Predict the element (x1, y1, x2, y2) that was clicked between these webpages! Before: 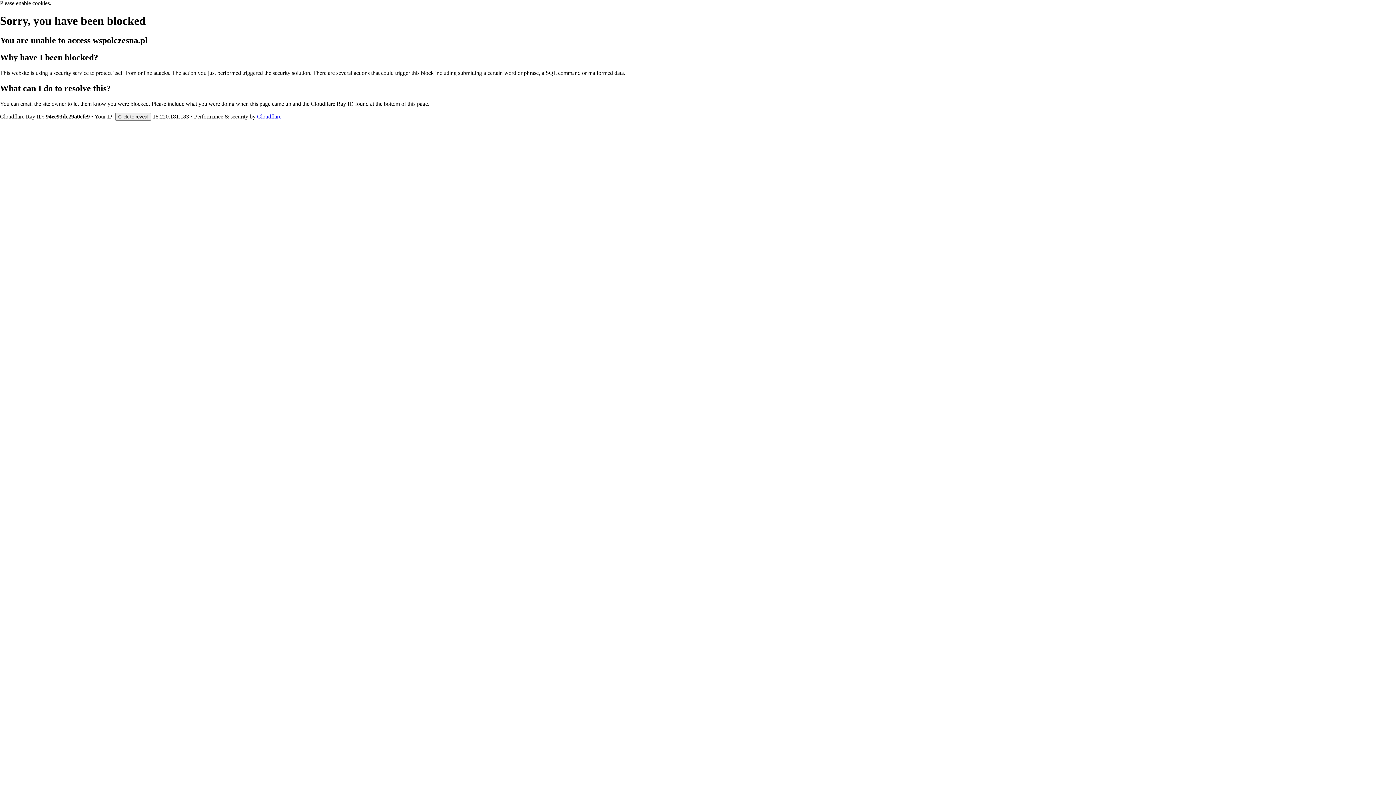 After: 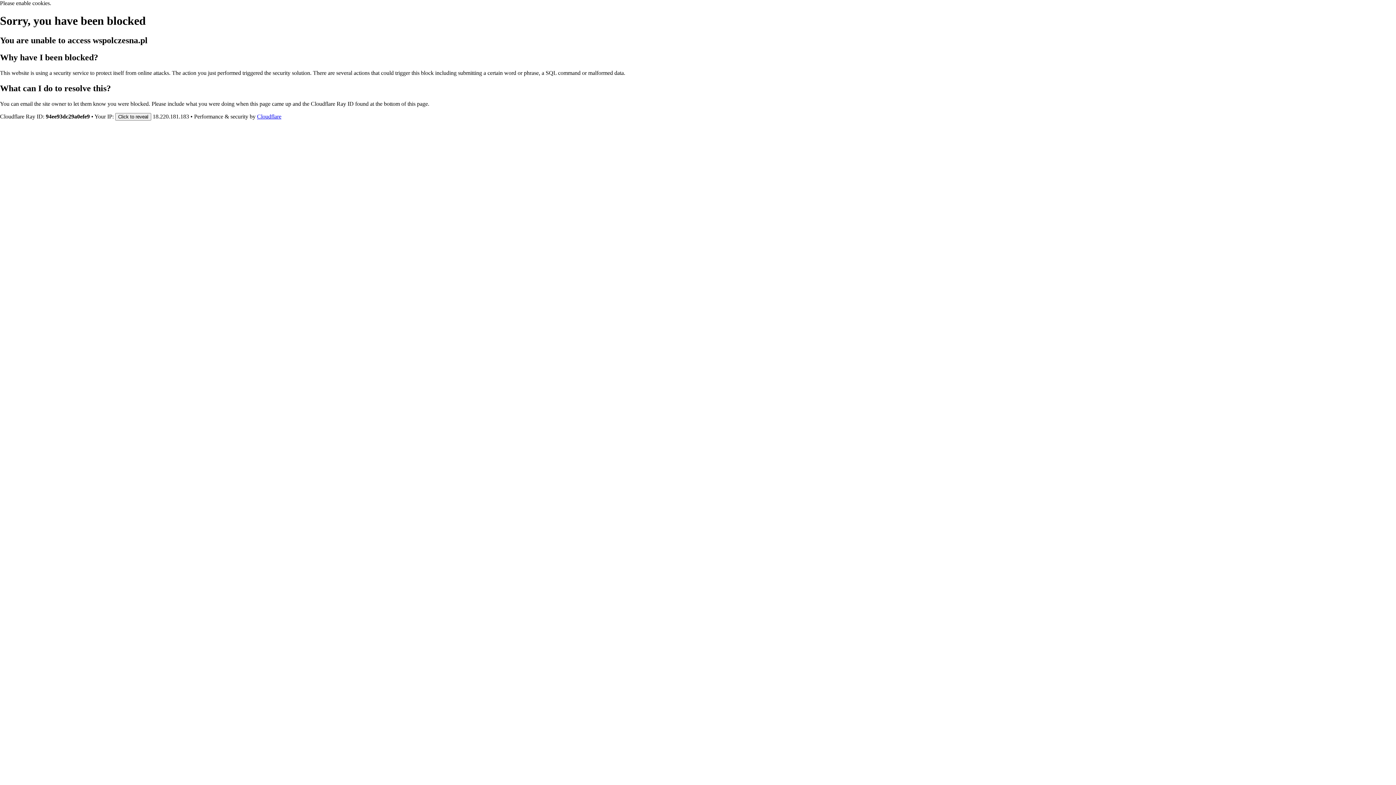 Action: label: Cloudflare bbox: (257, 113, 281, 119)